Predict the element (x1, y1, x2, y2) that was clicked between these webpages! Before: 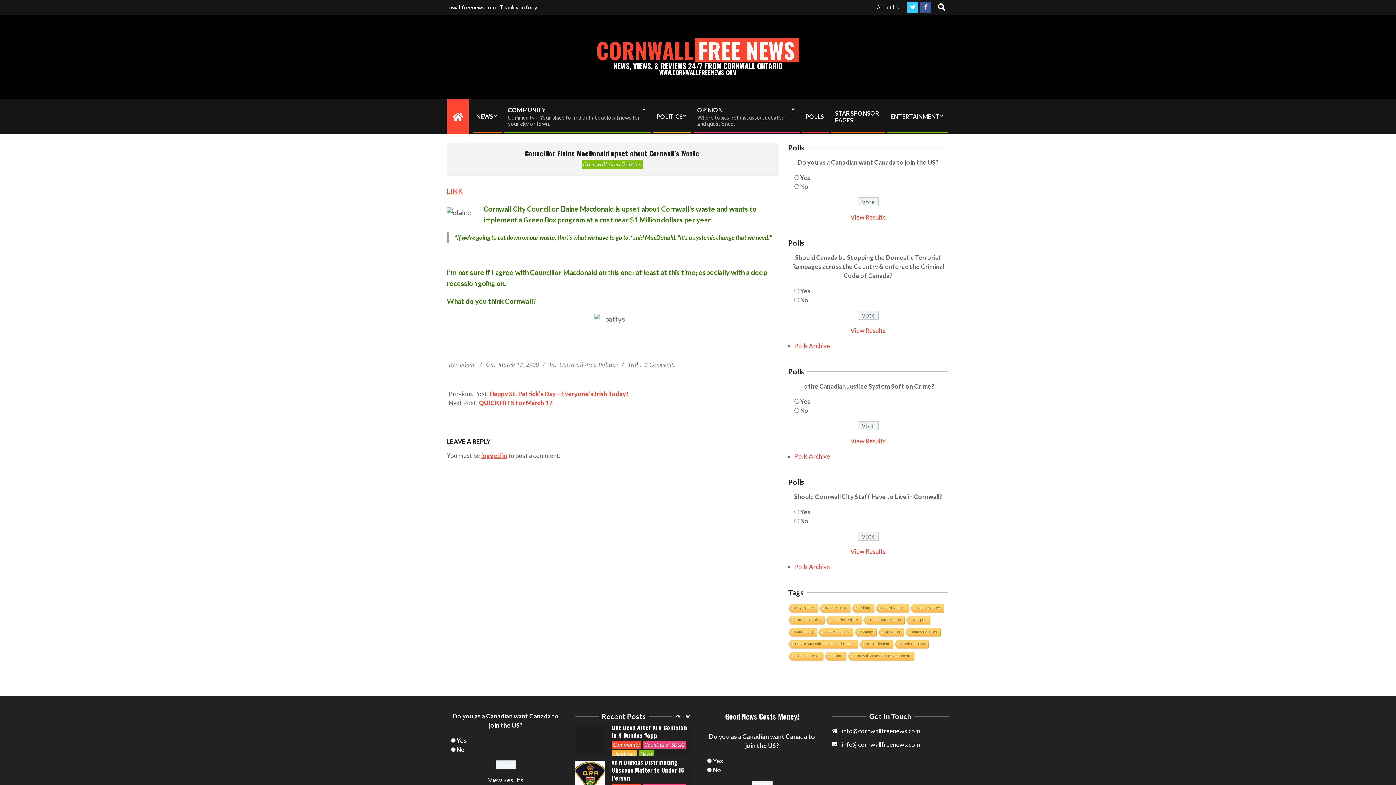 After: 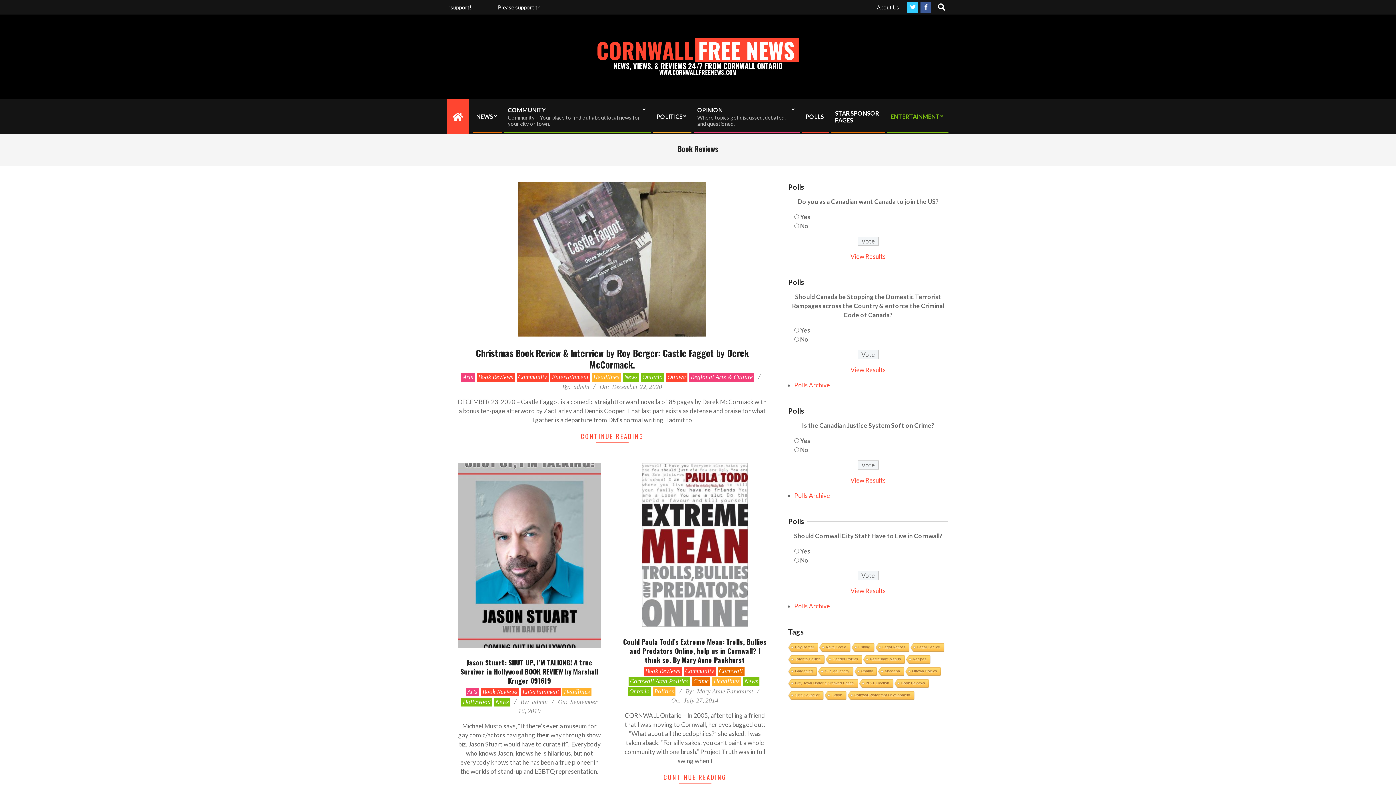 Action: label: Book Reviews bbox: (893, 640, 928, 649)